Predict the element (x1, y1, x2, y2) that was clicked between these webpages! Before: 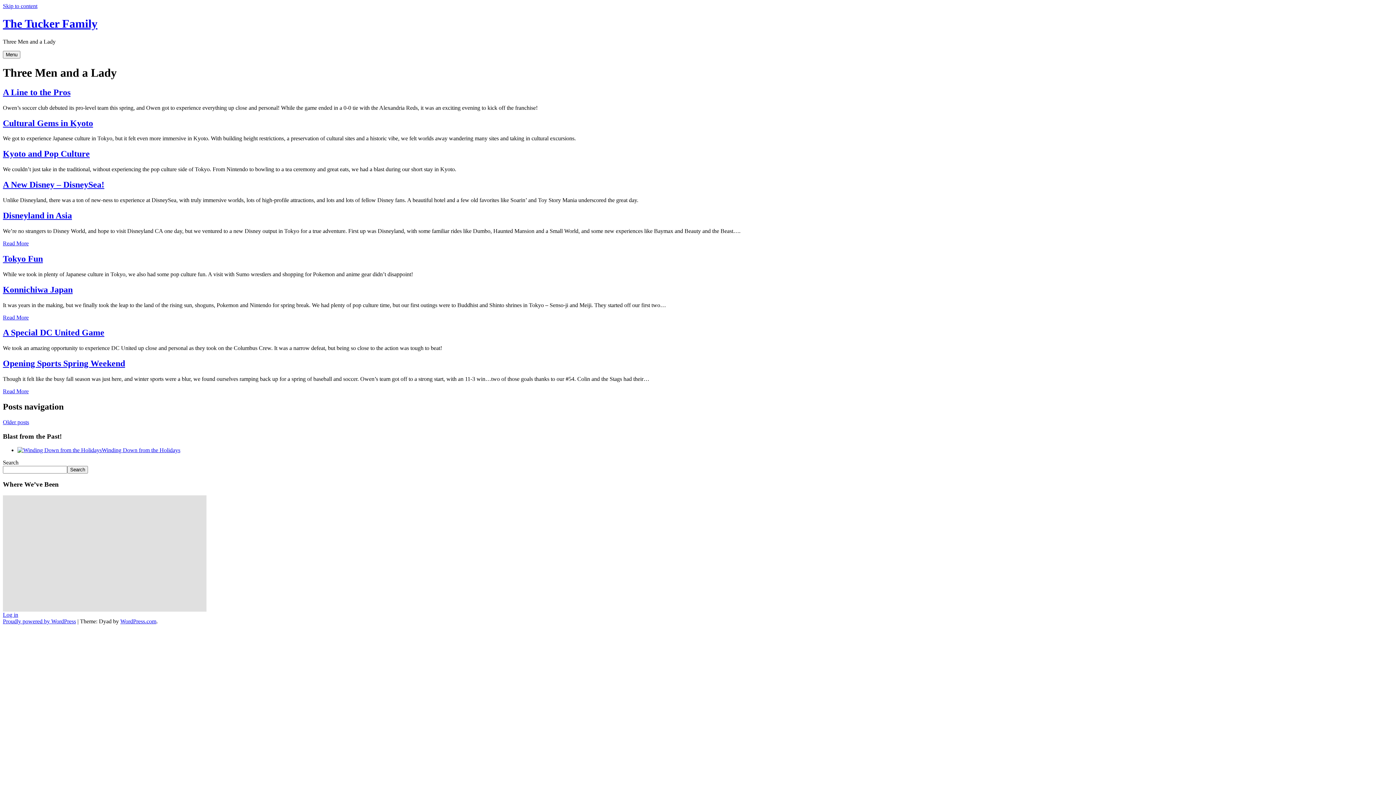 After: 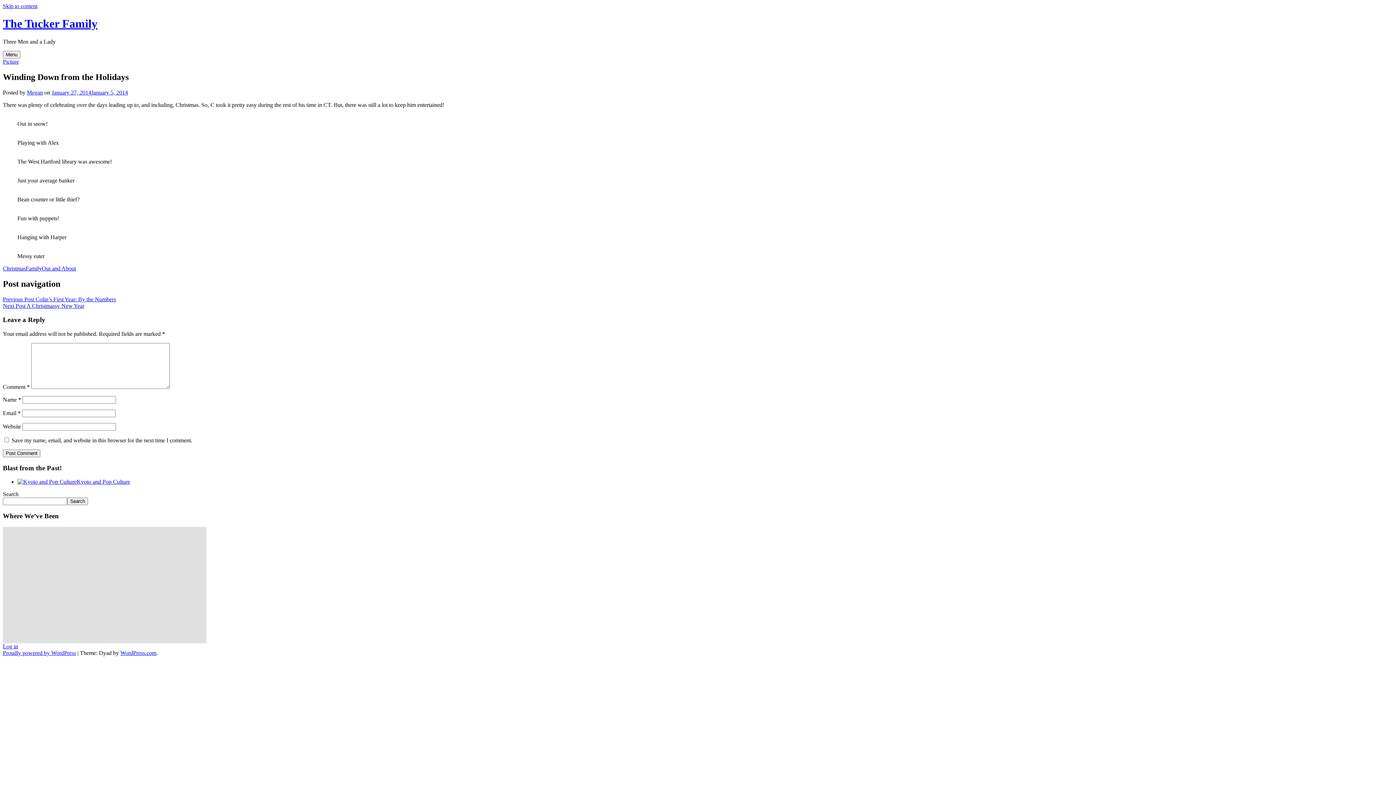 Action: bbox: (17, 447, 101, 453)